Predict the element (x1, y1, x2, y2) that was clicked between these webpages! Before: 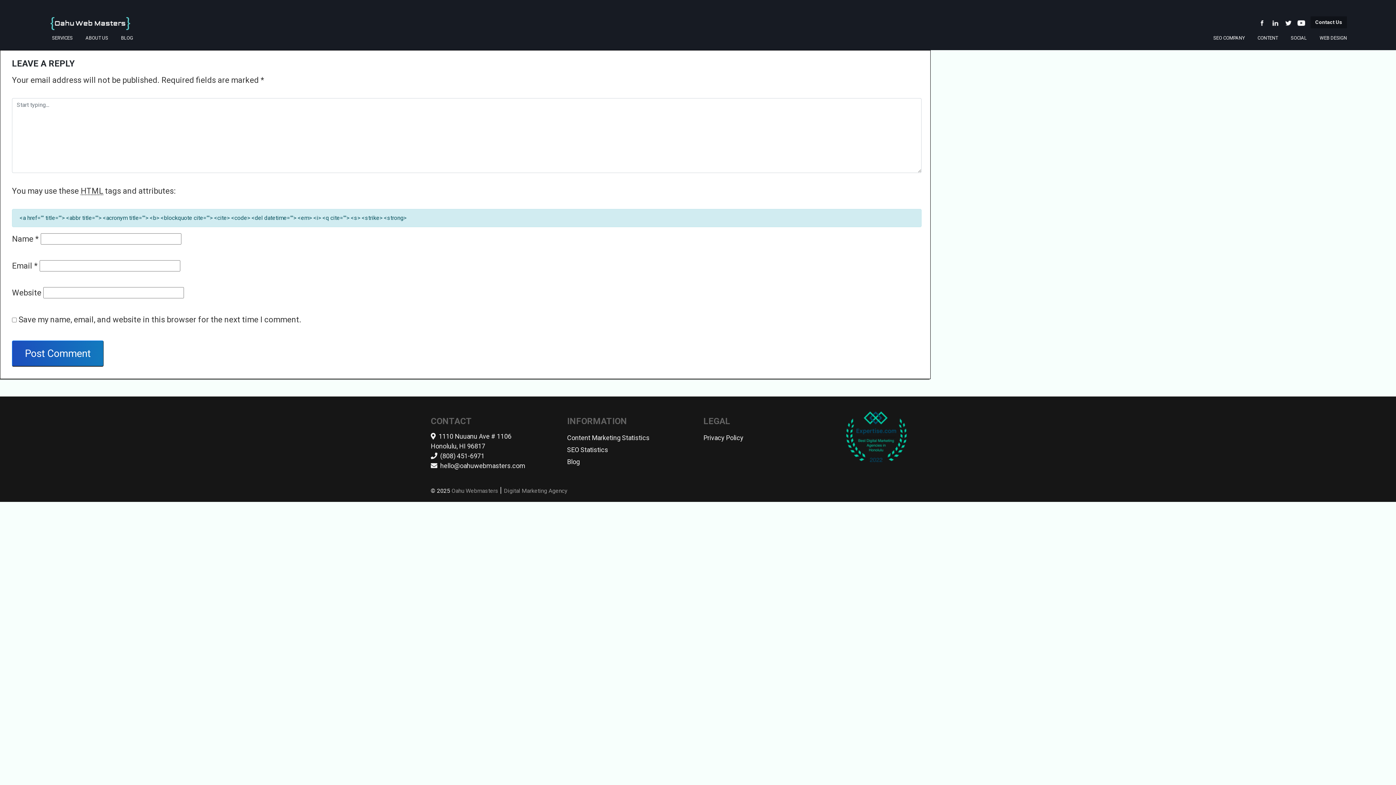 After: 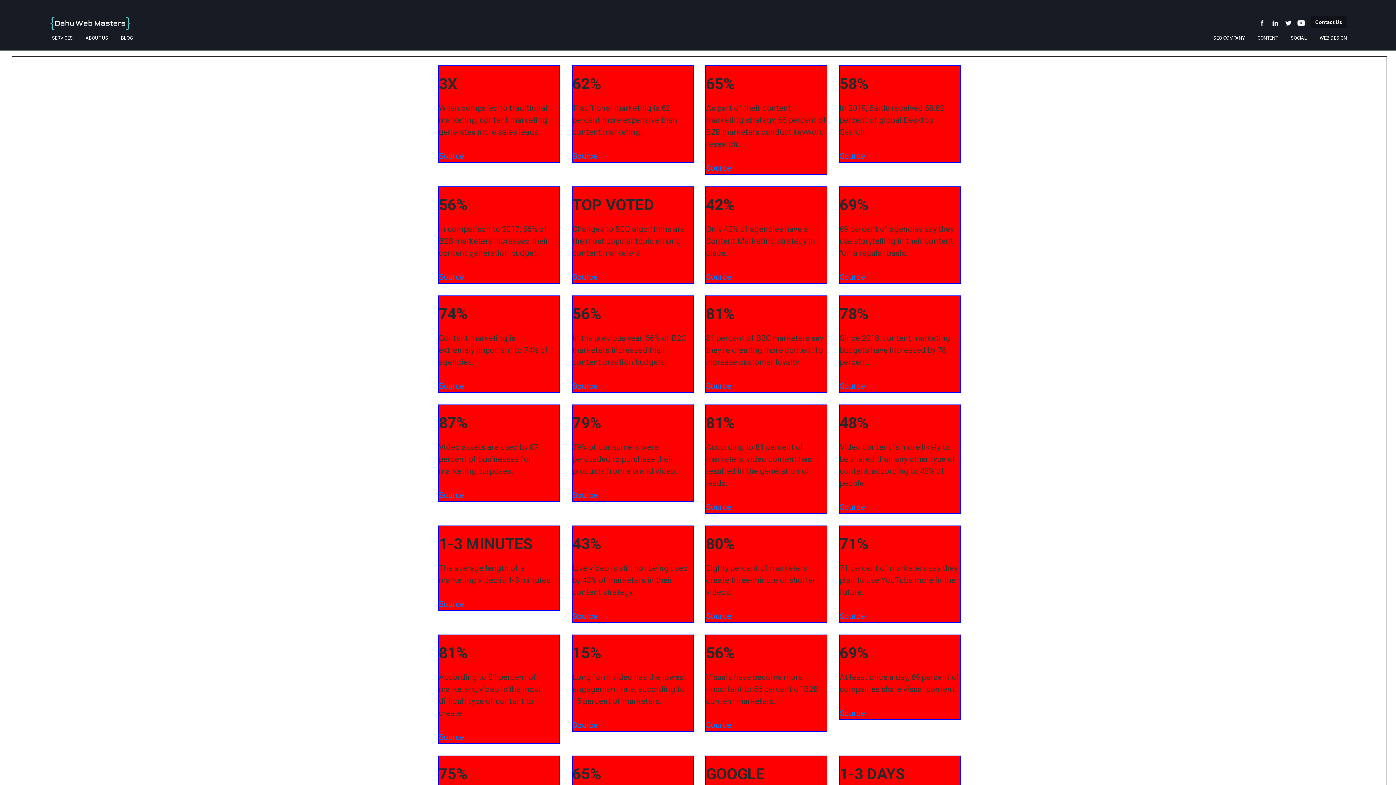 Action: label: Content Marketing Statistics bbox: (567, 434, 649, 441)